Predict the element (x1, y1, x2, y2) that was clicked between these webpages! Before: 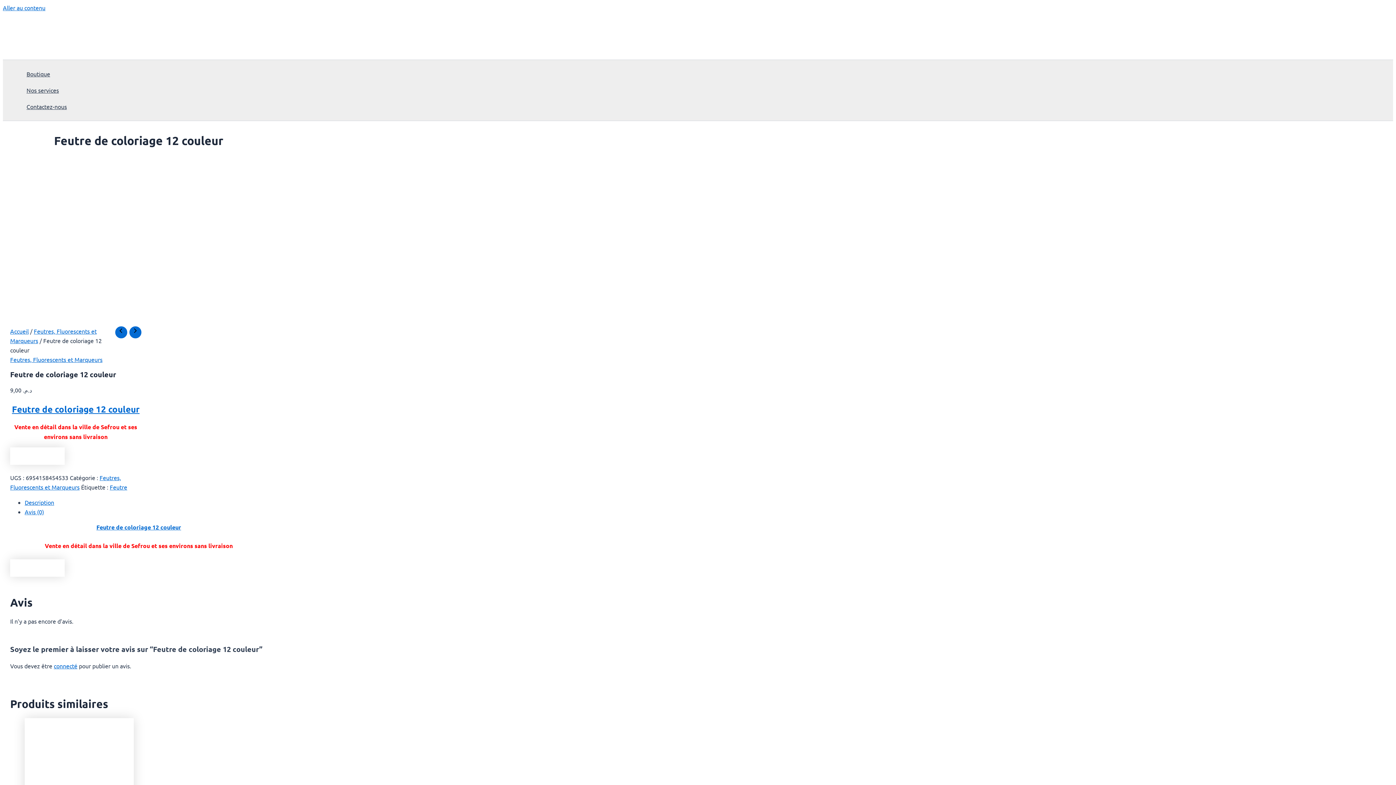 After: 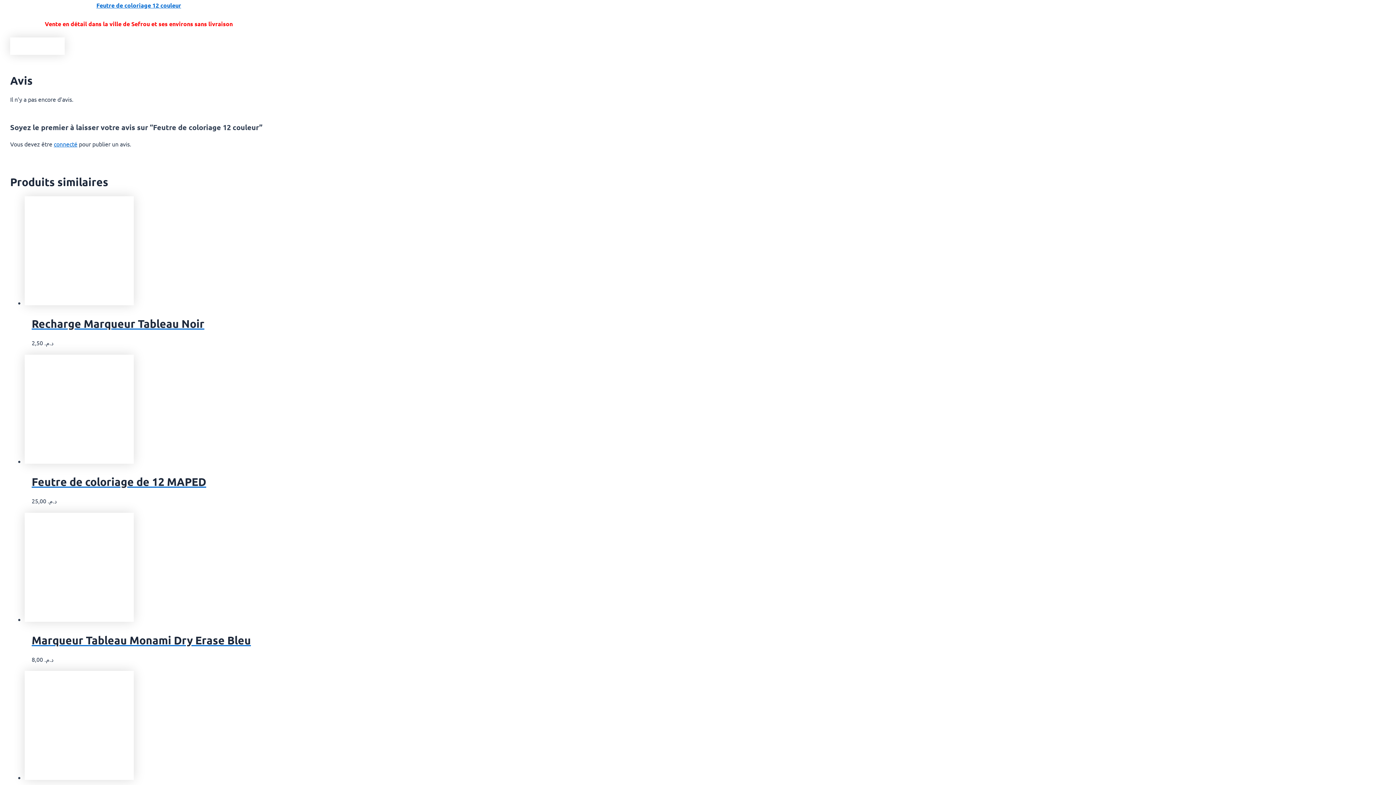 Action: label: Description bbox: (24, 498, 54, 506)